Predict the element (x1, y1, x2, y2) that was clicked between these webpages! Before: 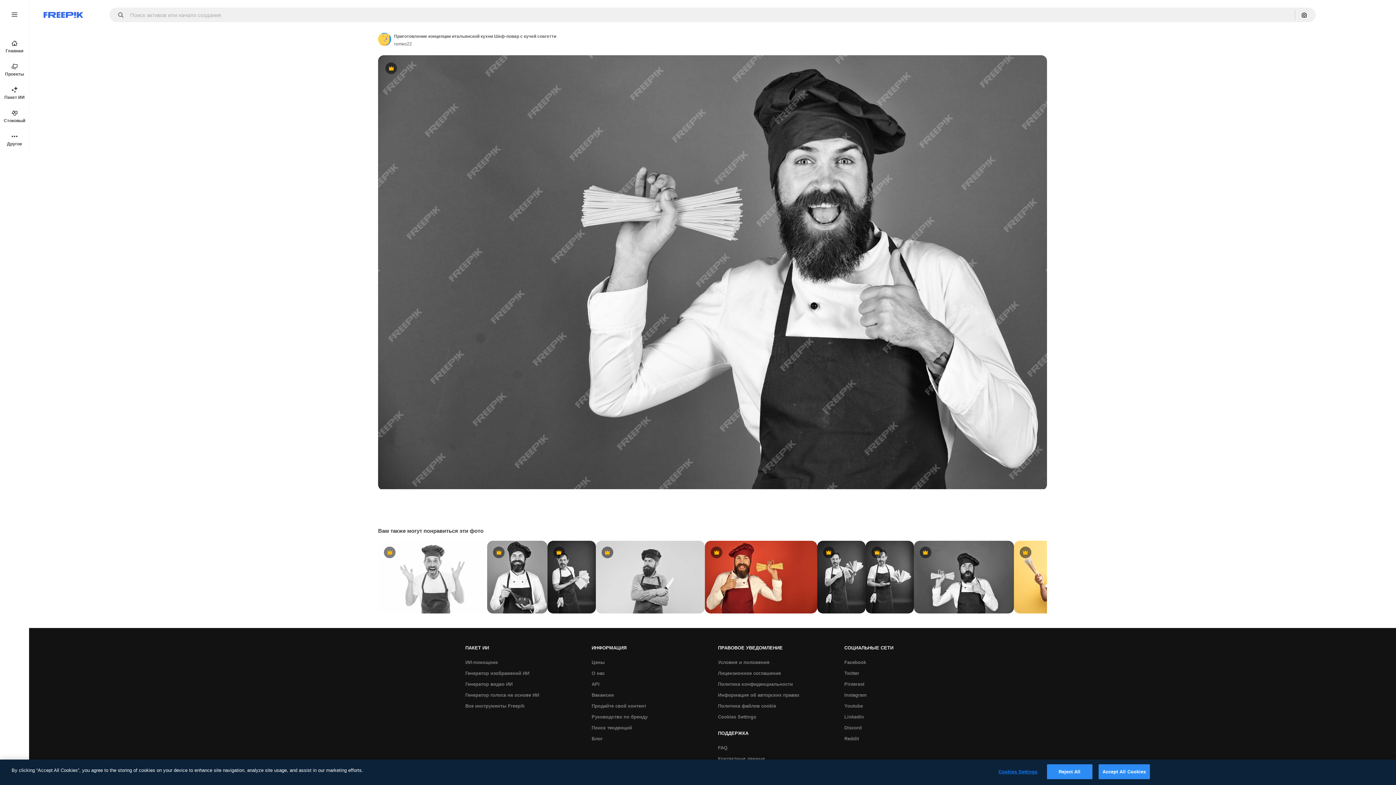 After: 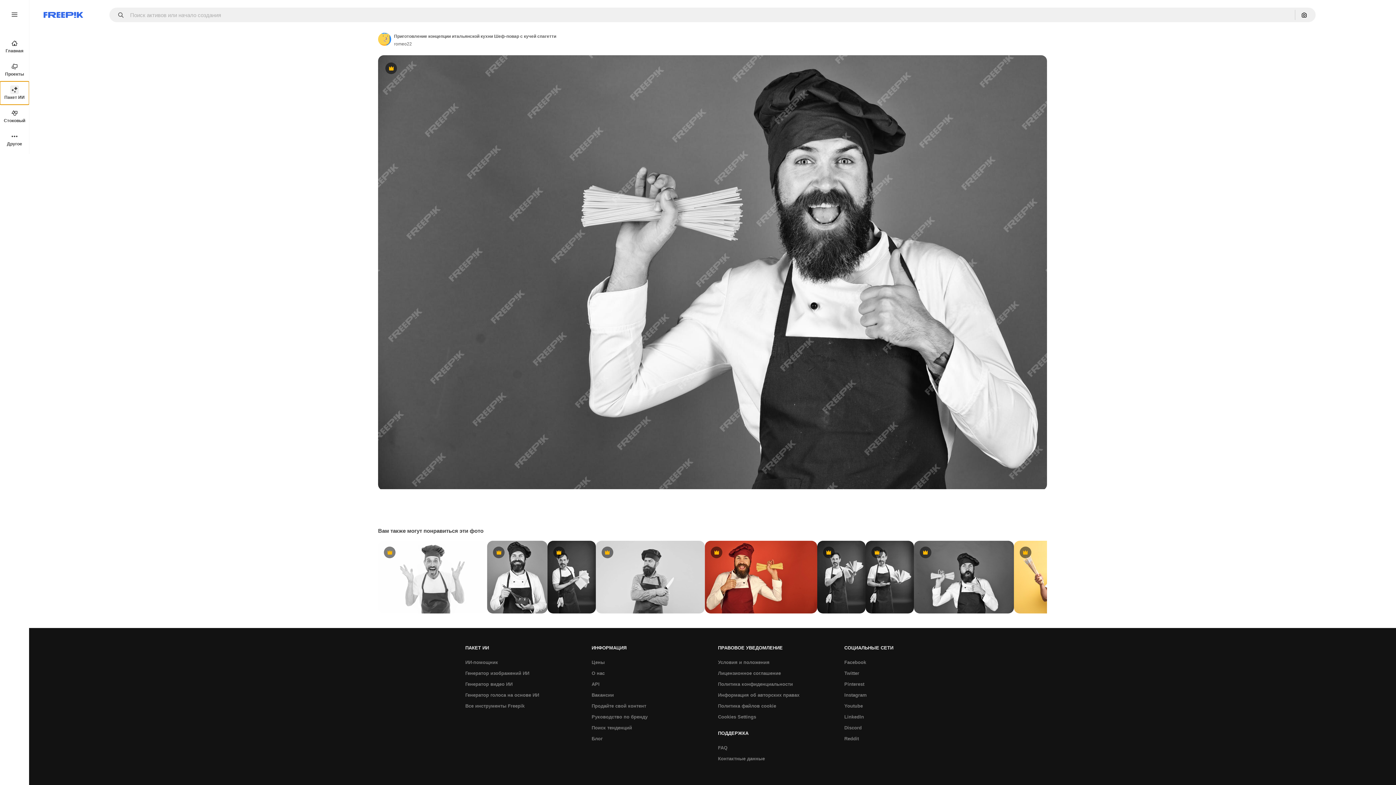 Action: label: Пакет ИИ bbox: (0, 81, 29, 104)